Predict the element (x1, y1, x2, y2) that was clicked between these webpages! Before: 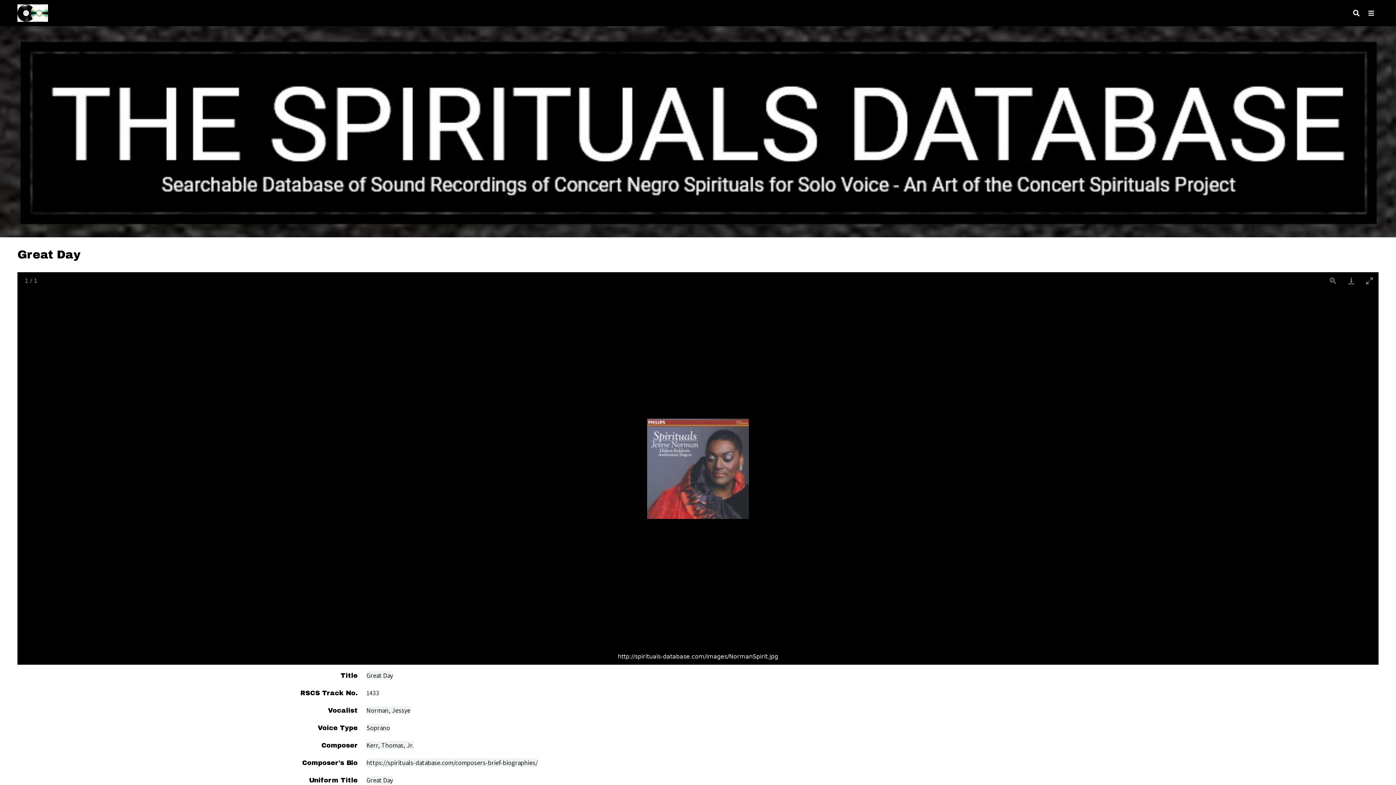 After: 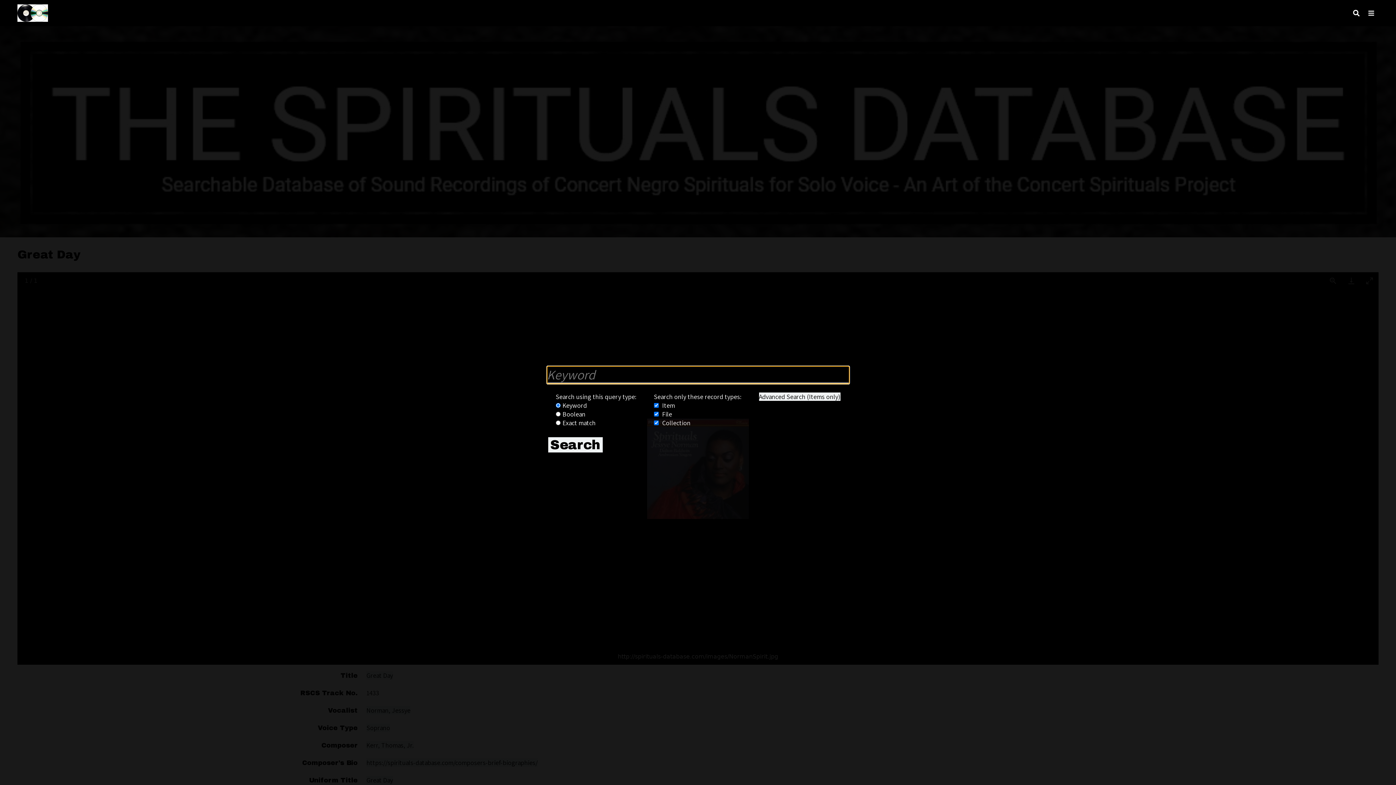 Action: bbox: (1349, 7, 1364, 18)